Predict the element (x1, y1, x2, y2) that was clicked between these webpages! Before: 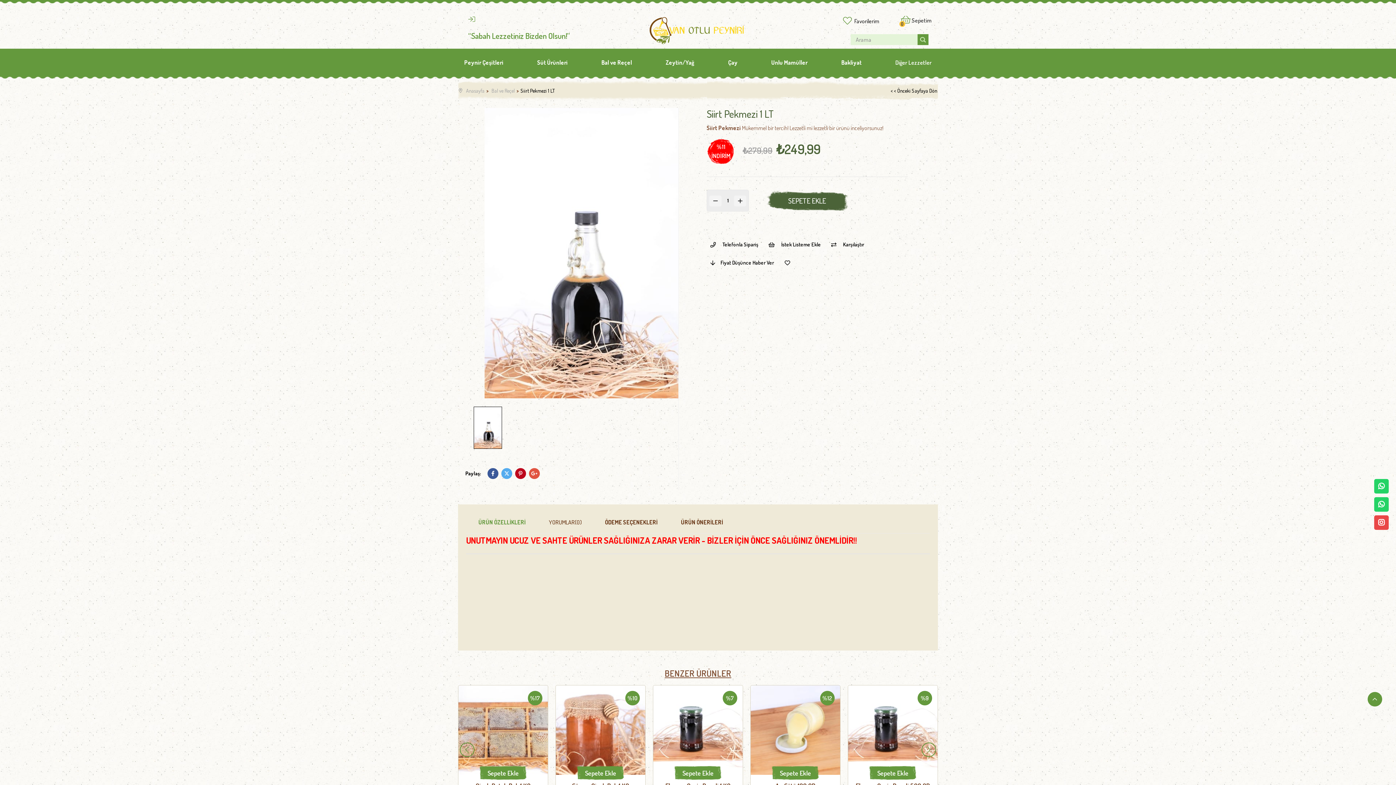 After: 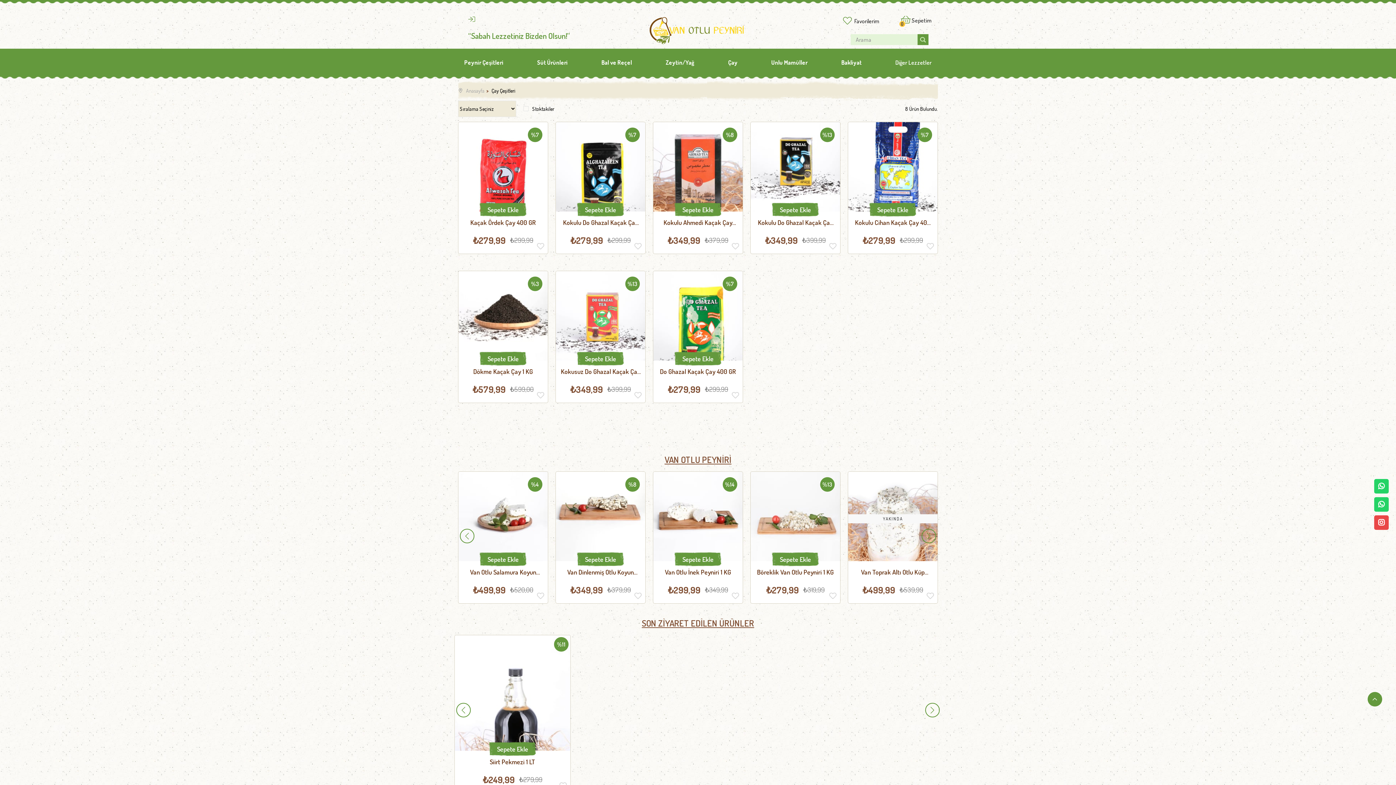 Action: bbox: (728, 49, 737, 75) label: Çay